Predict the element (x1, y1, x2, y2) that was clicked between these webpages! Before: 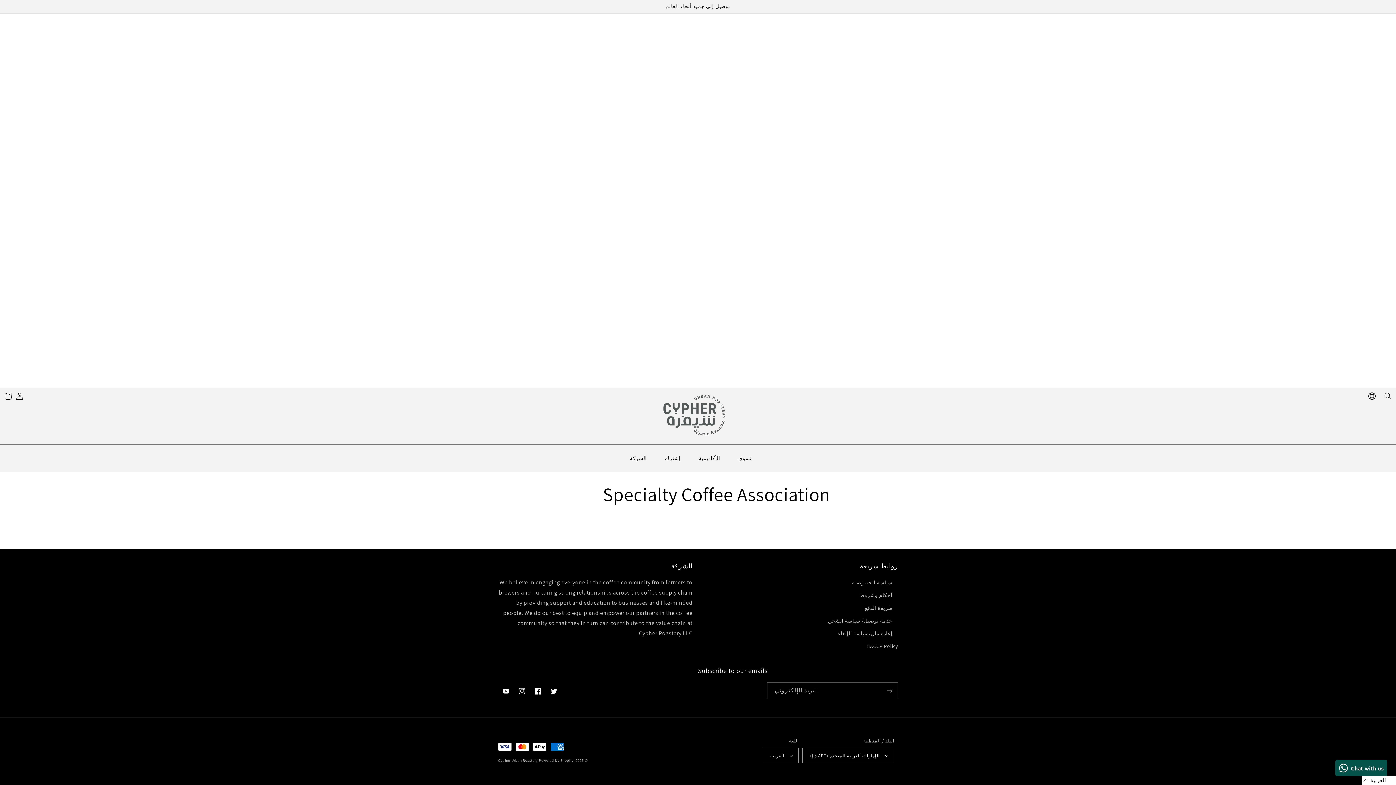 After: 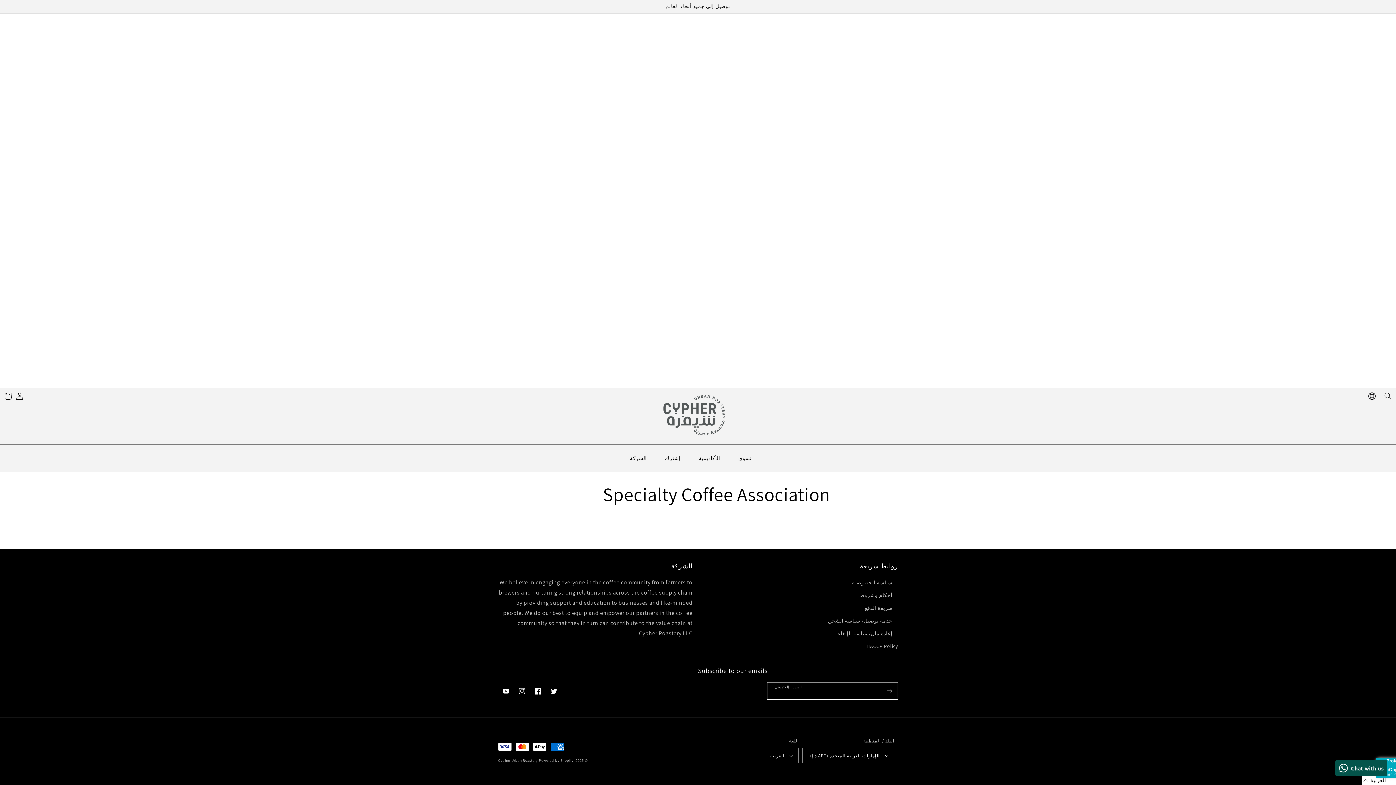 Action: label: Subscribe bbox: (881, 682, 897, 699)